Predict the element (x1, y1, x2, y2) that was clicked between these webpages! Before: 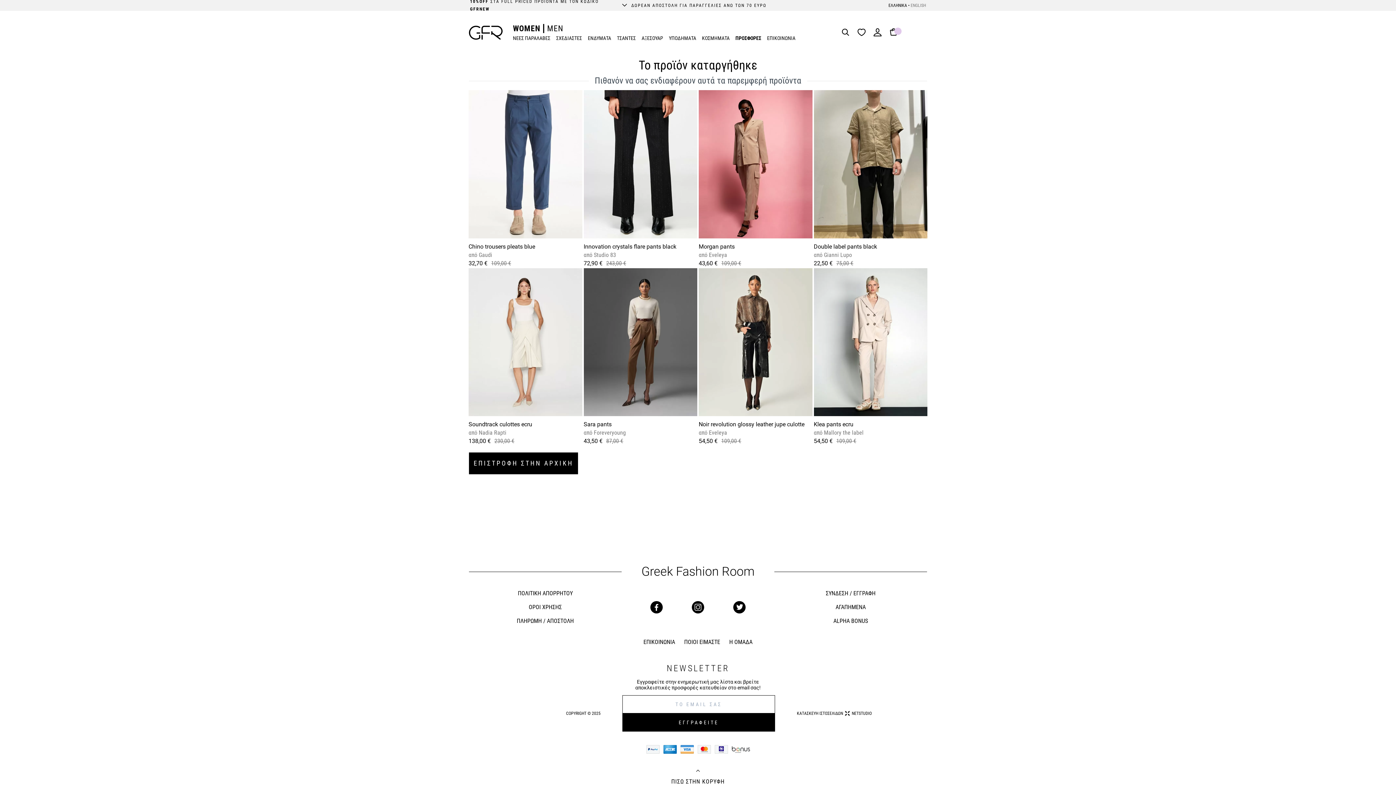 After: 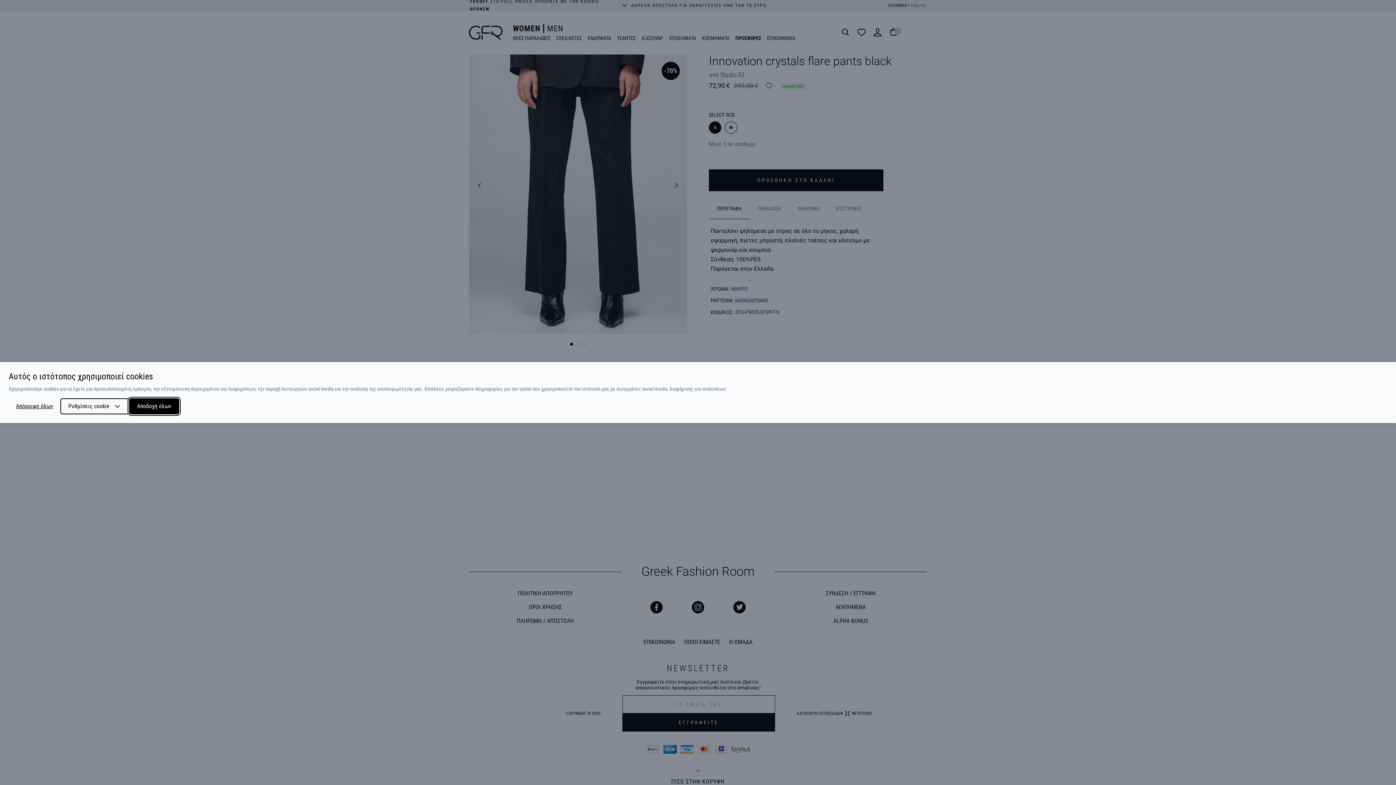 Action: bbox: (583, 90, 697, 239)